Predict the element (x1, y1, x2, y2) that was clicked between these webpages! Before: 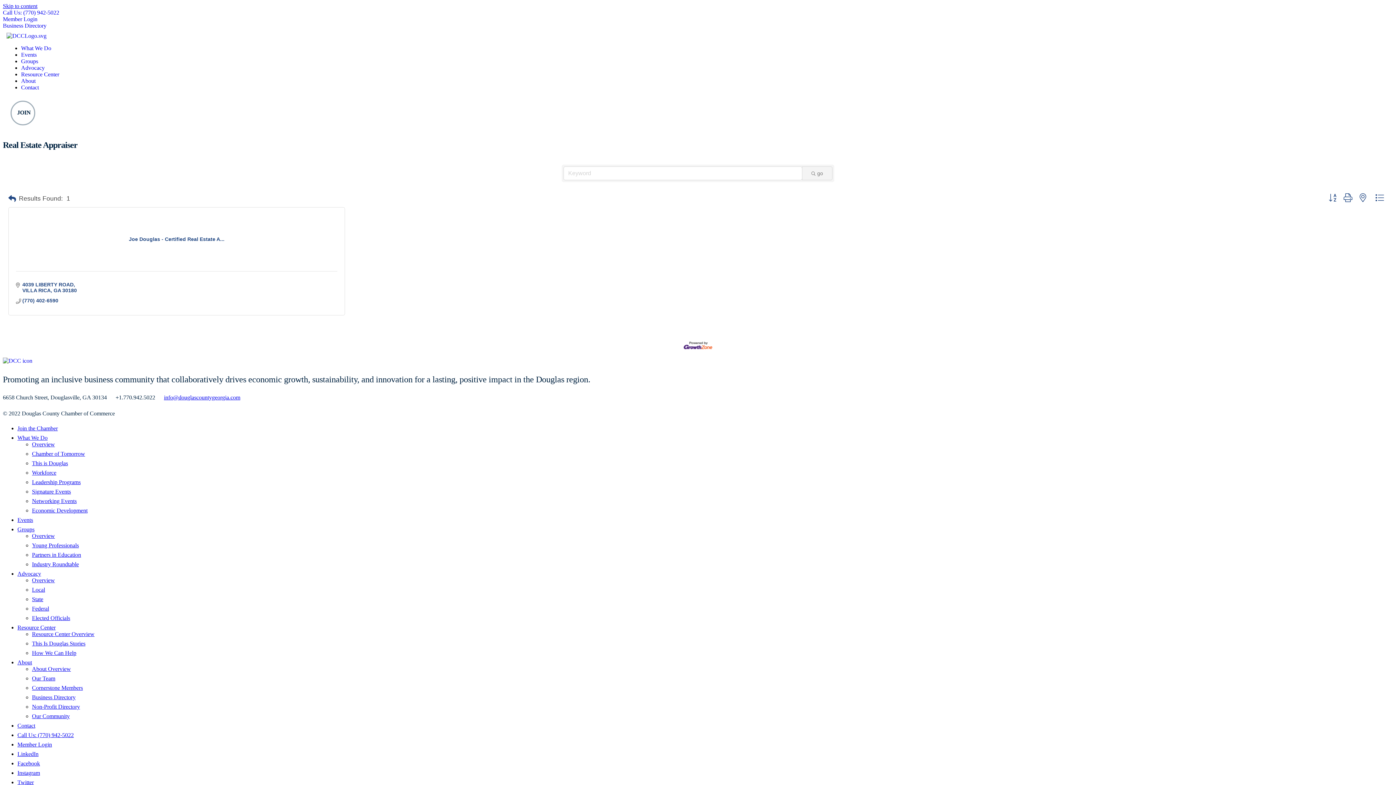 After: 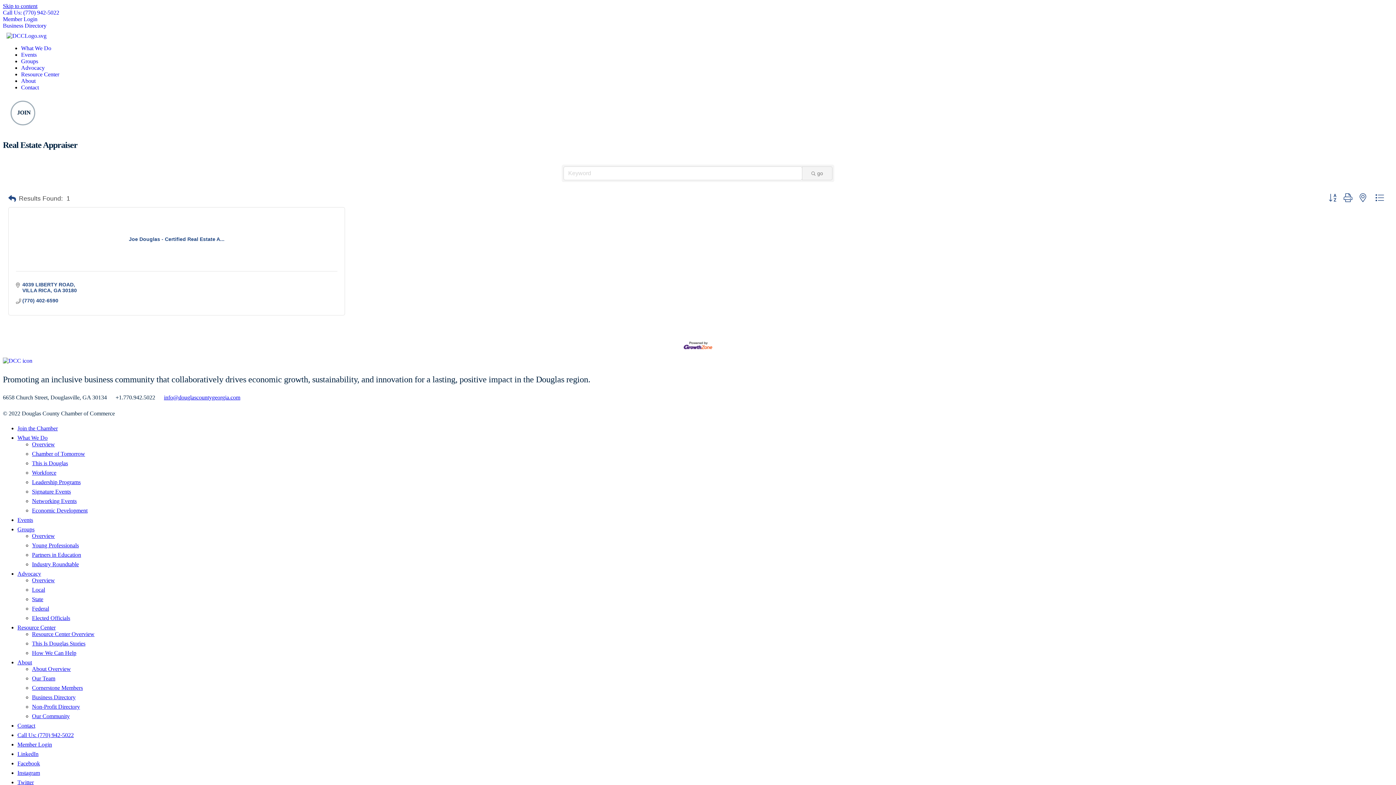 Action: label: Contact bbox: (21, 84, 38, 90)